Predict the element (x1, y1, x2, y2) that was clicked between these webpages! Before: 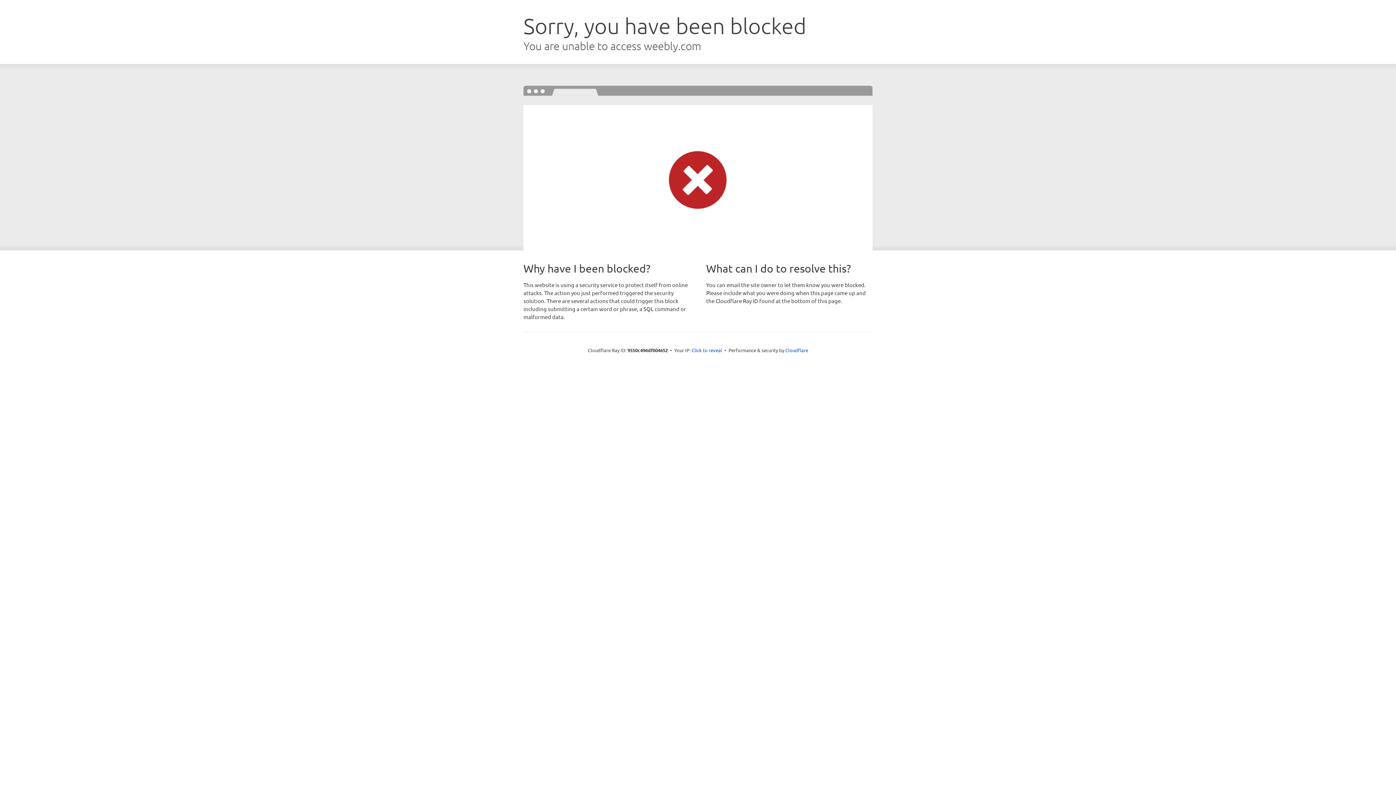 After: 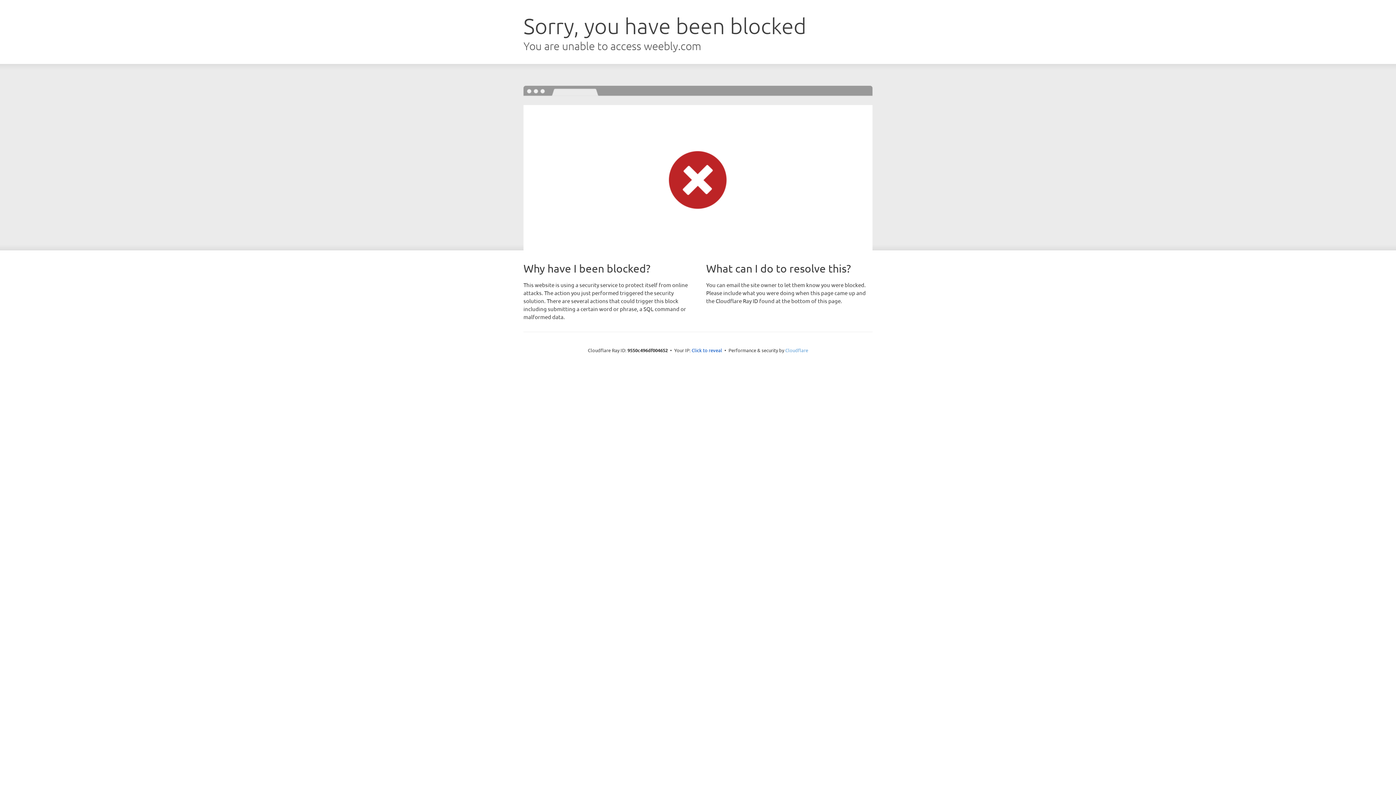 Action: bbox: (785, 347, 808, 353) label: Cloudflare